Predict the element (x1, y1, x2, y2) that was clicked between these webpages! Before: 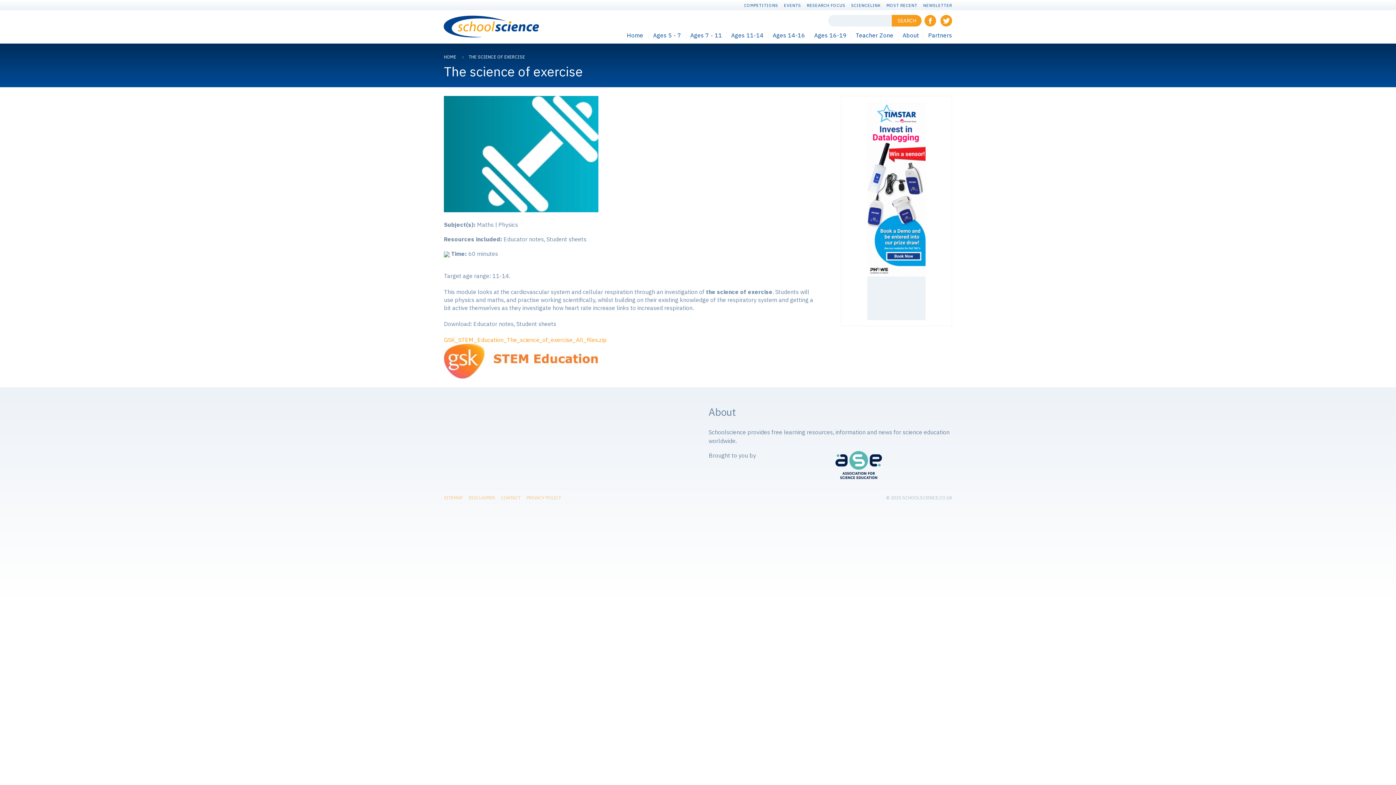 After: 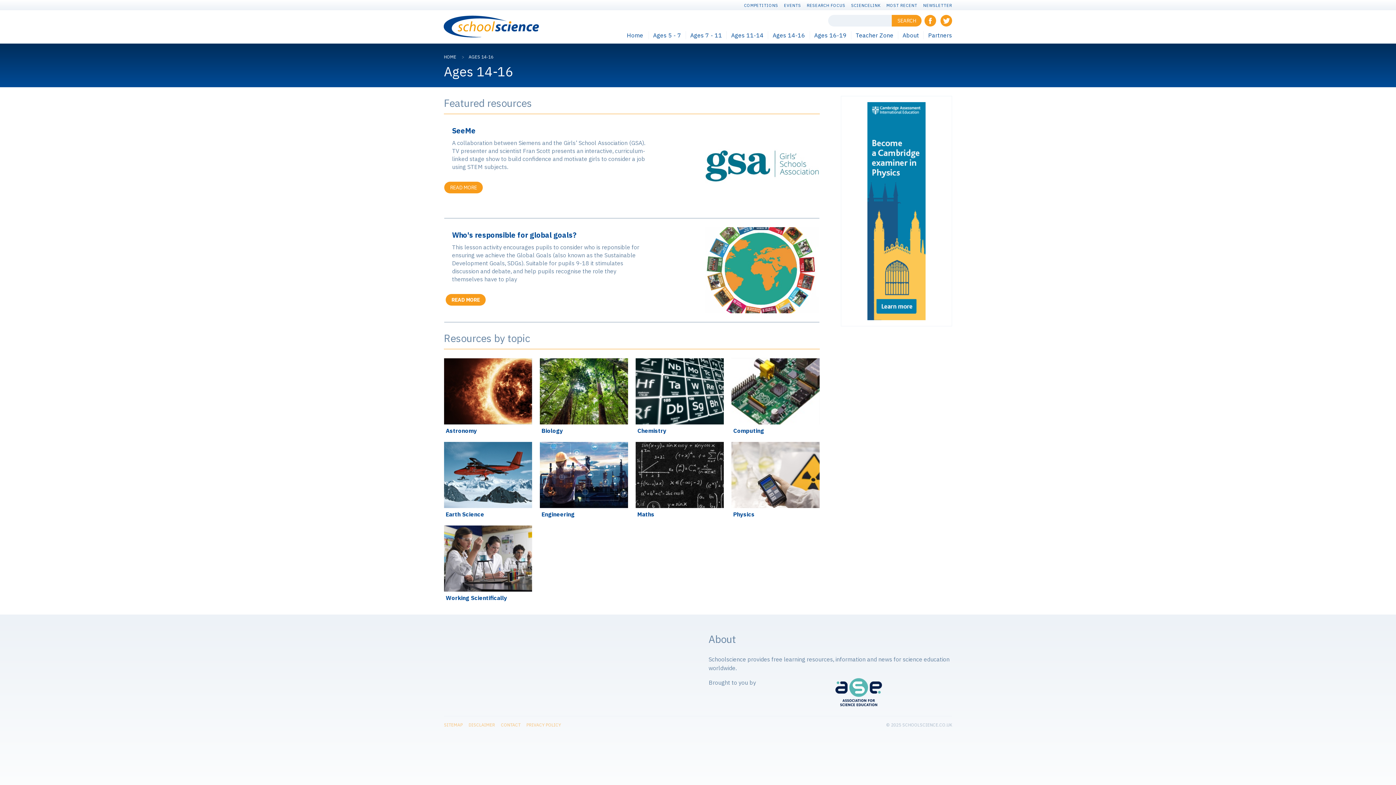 Action: bbox: (772, 31, 805, 39) label: Ages 14-16